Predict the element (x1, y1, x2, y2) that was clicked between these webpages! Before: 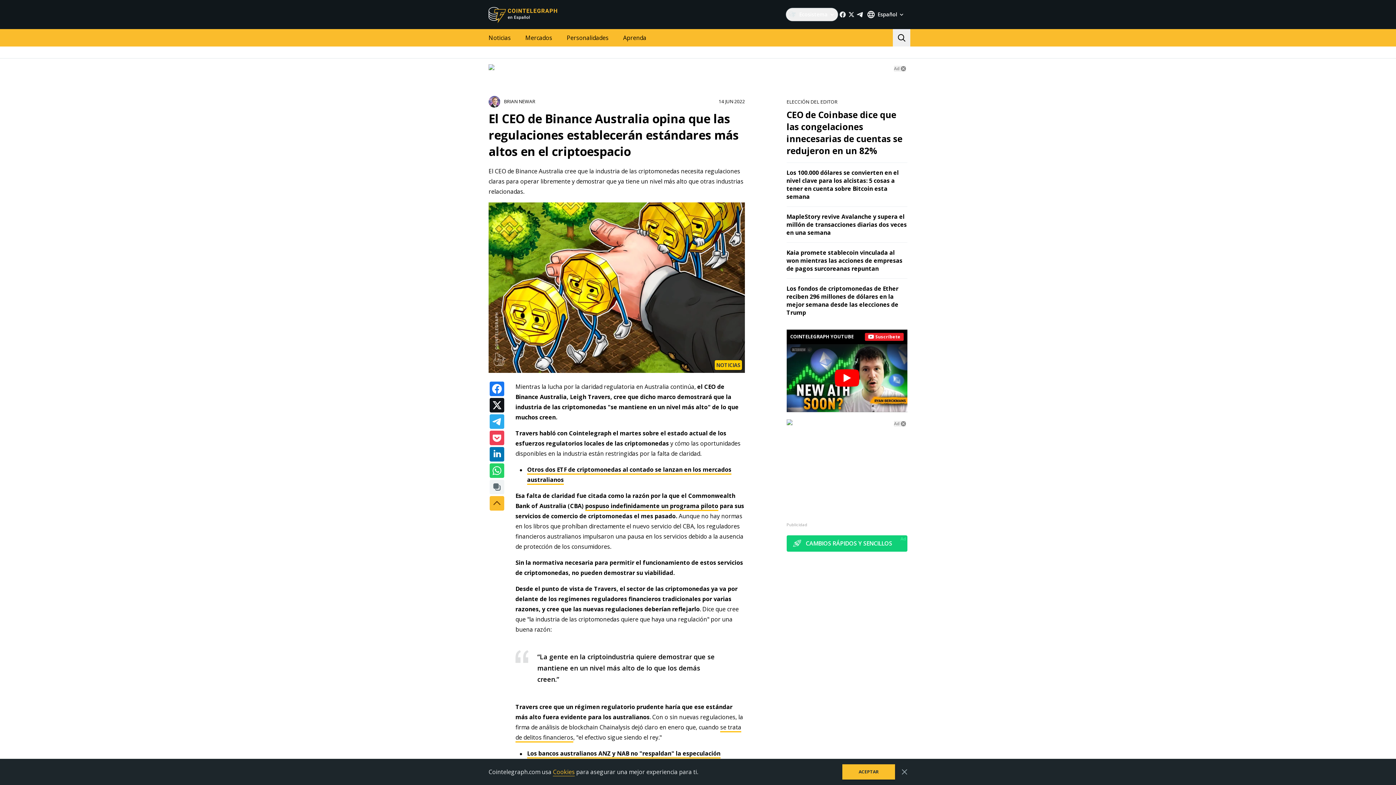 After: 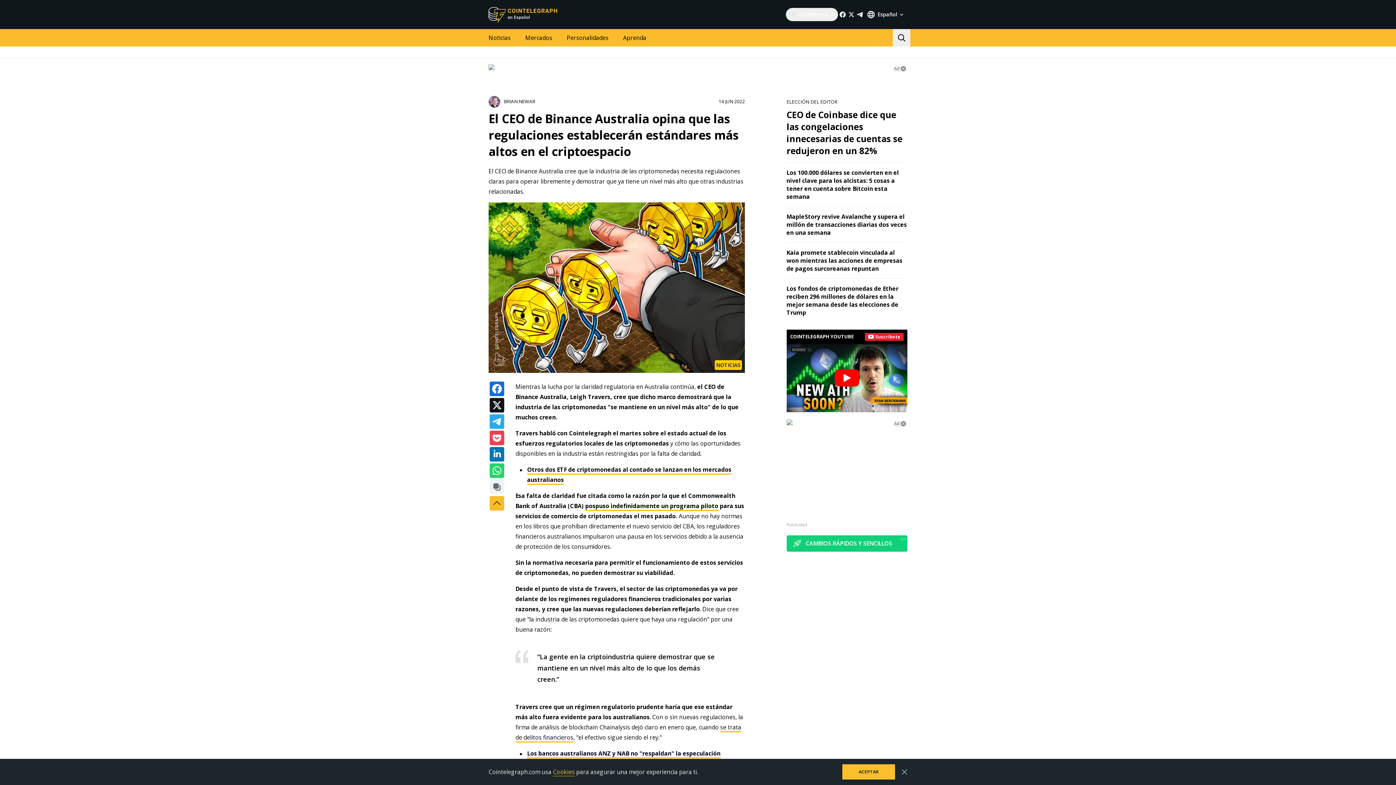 Action: bbox: (489, 381, 504, 396)